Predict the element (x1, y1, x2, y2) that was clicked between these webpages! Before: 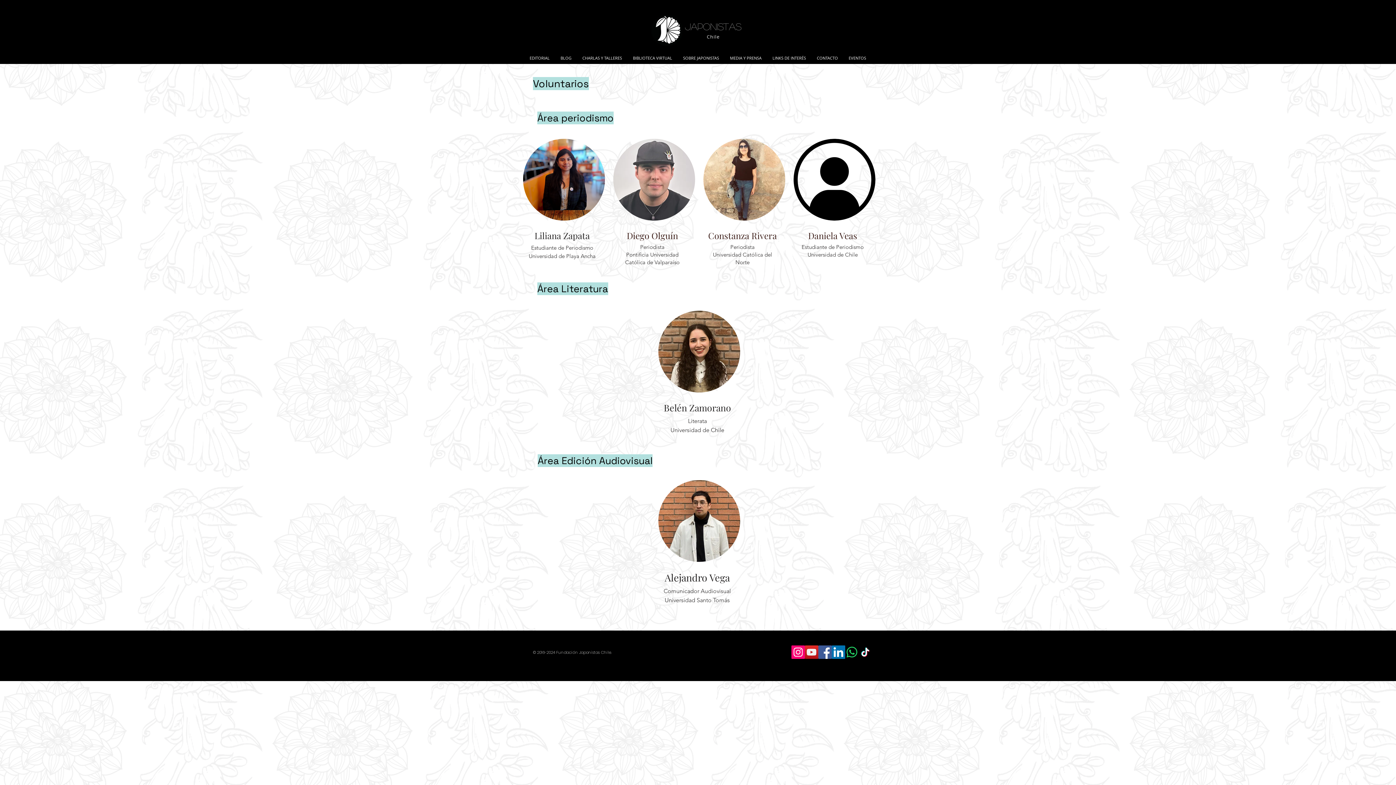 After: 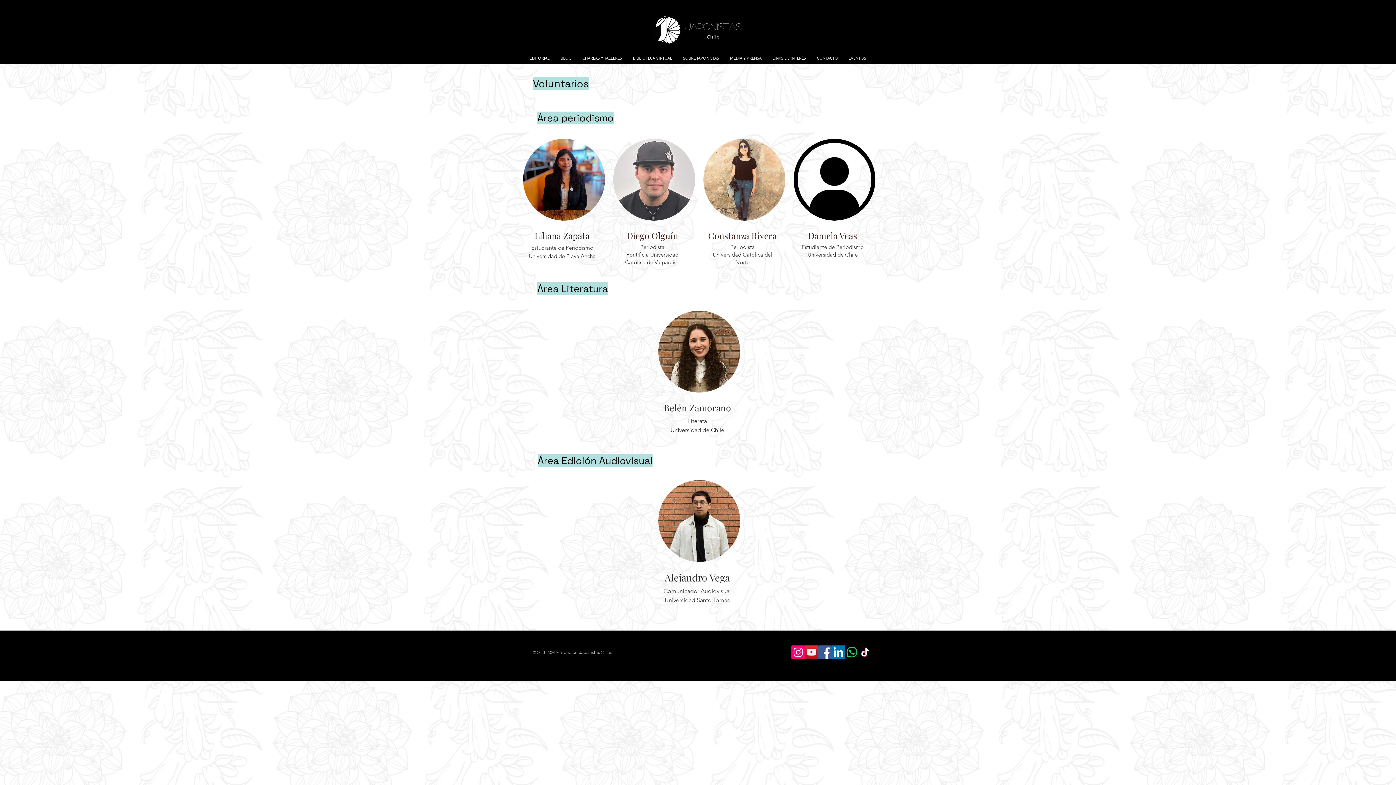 Action: label: Facebook Social Icon bbox: (818, 645, 832, 659)